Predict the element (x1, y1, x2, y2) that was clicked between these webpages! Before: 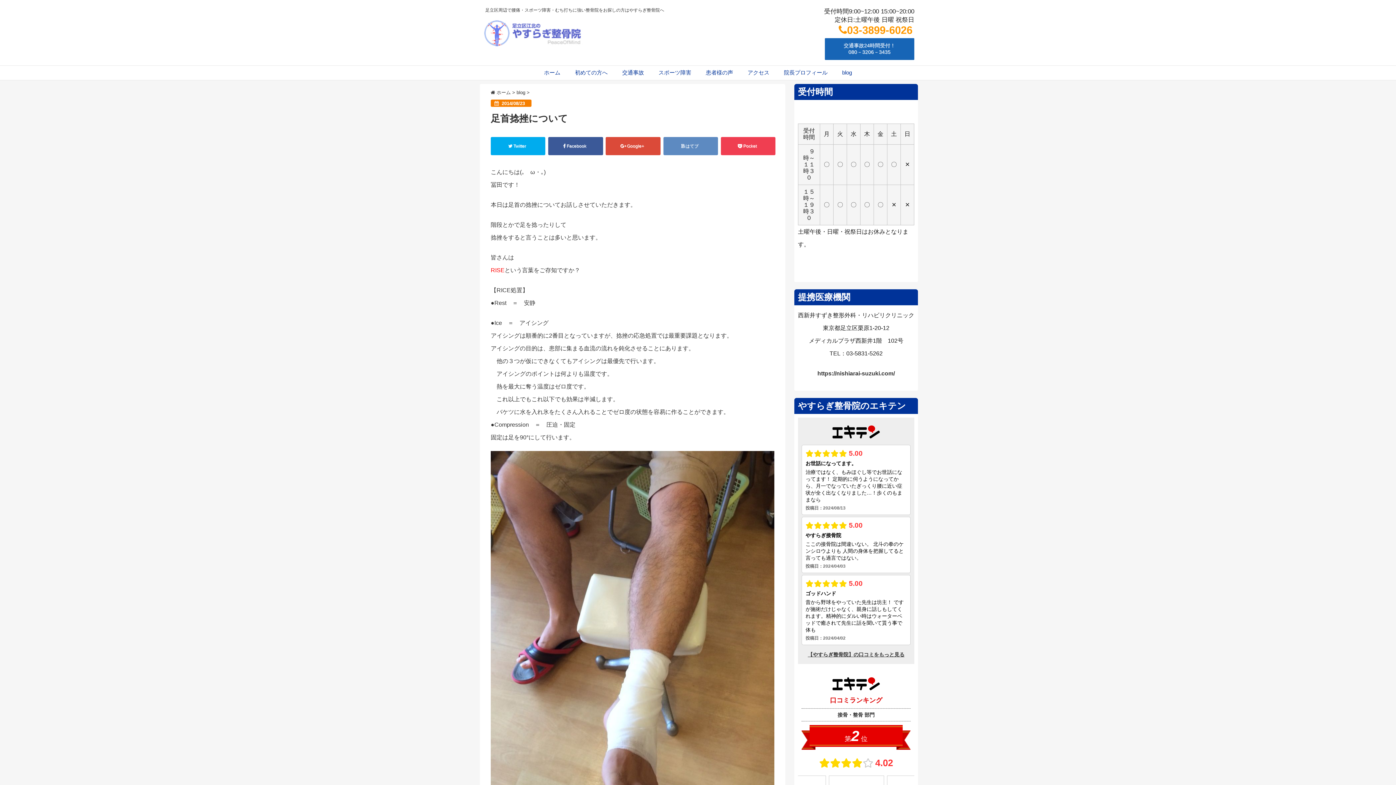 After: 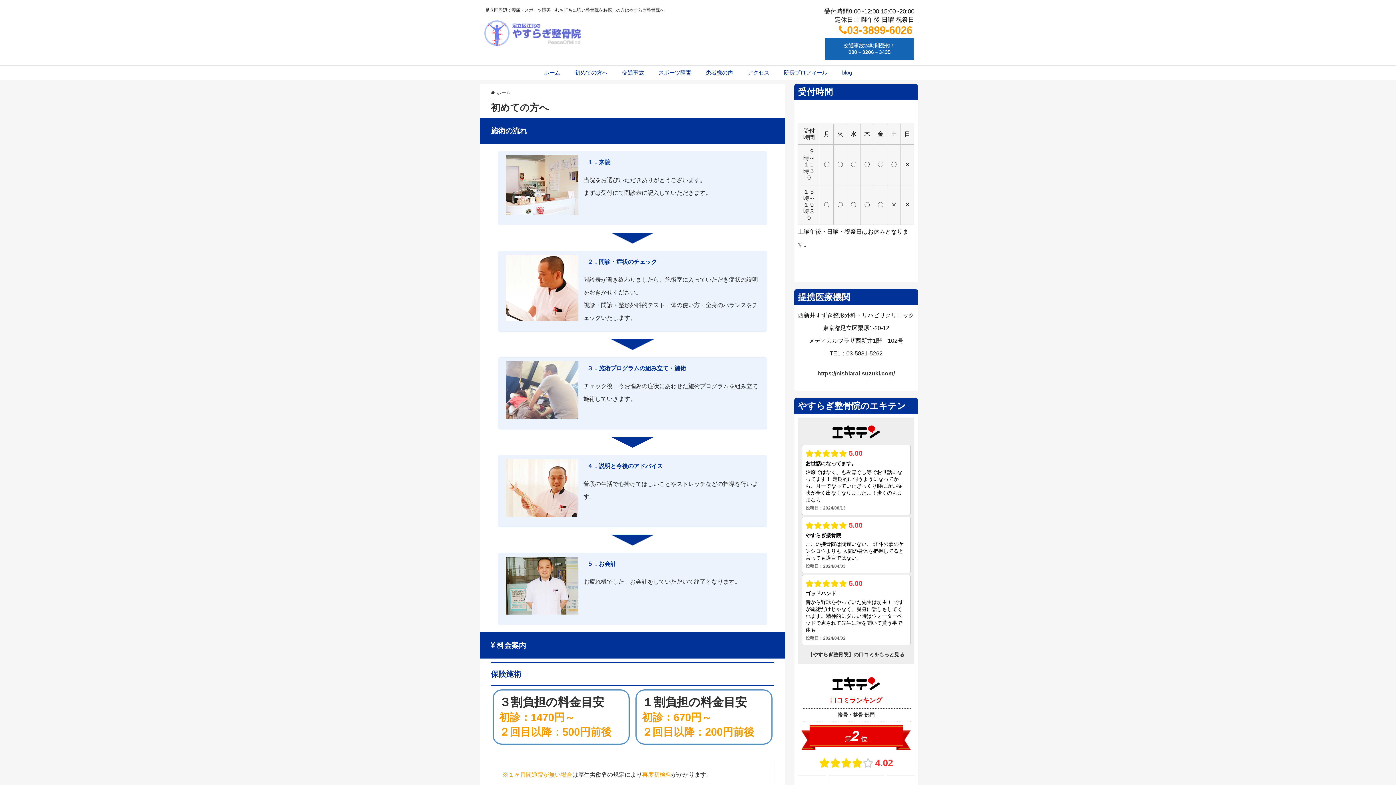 Action: bbox: (571, 65, 611, 80) label: 初めての方へ